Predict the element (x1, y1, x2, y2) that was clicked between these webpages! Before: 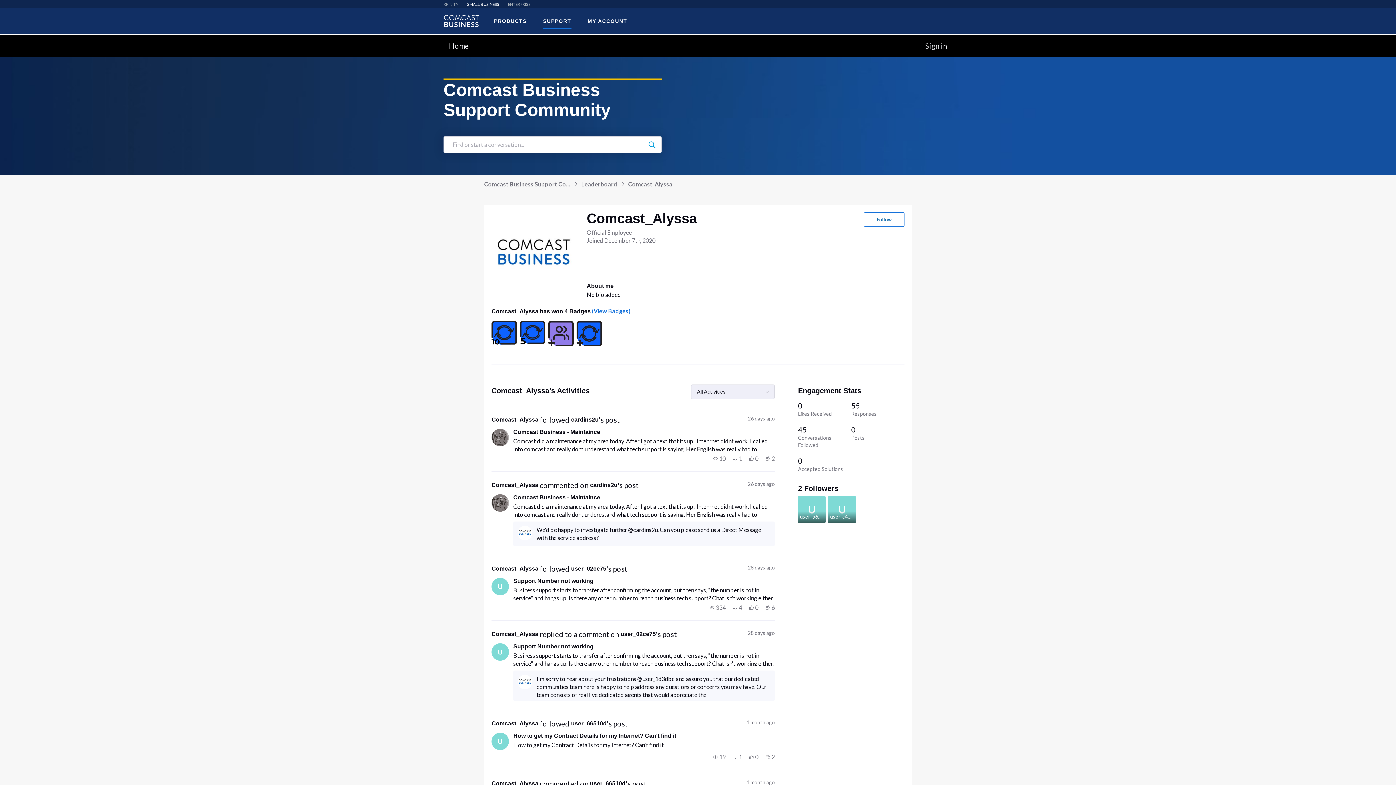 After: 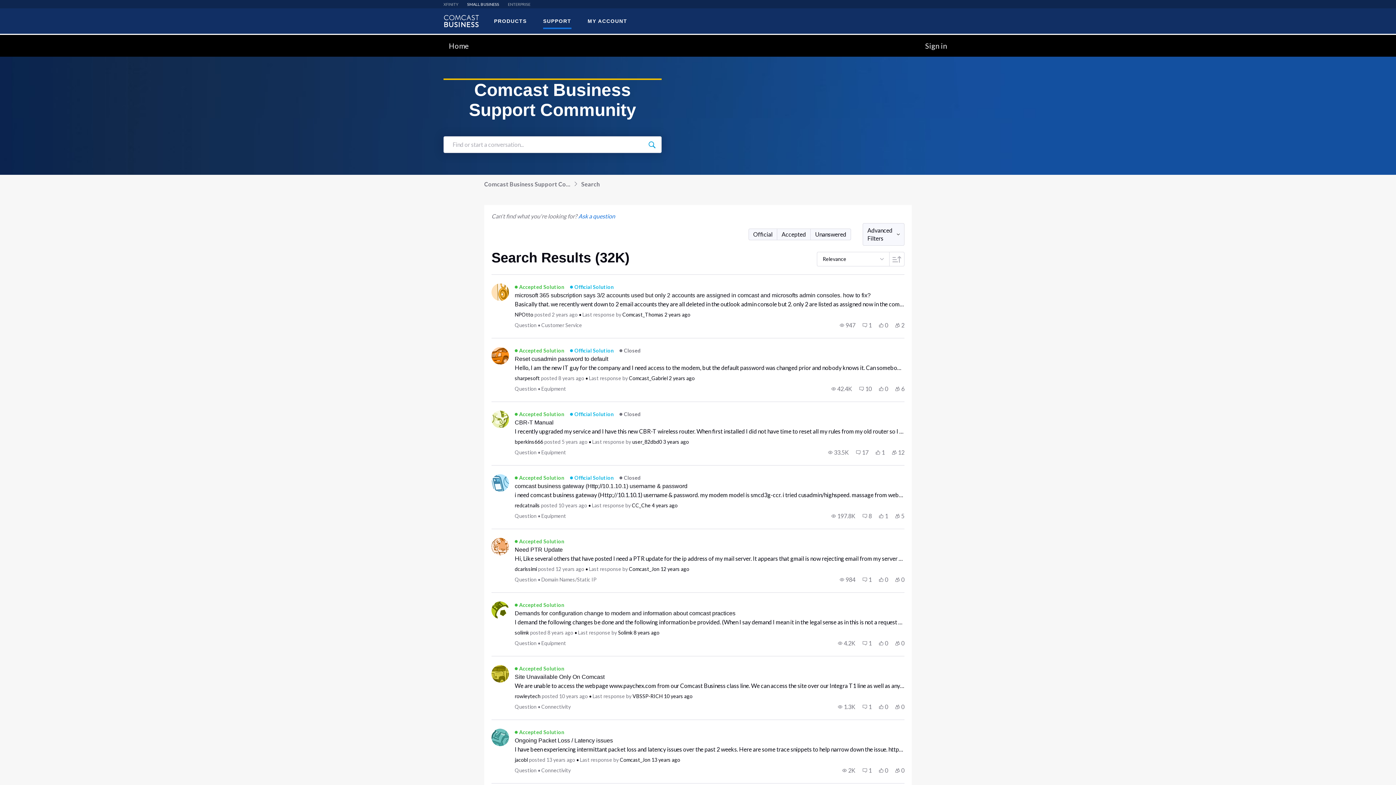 Action: label: Find or start a conversation... bbox: (646, 139, 657, 149)